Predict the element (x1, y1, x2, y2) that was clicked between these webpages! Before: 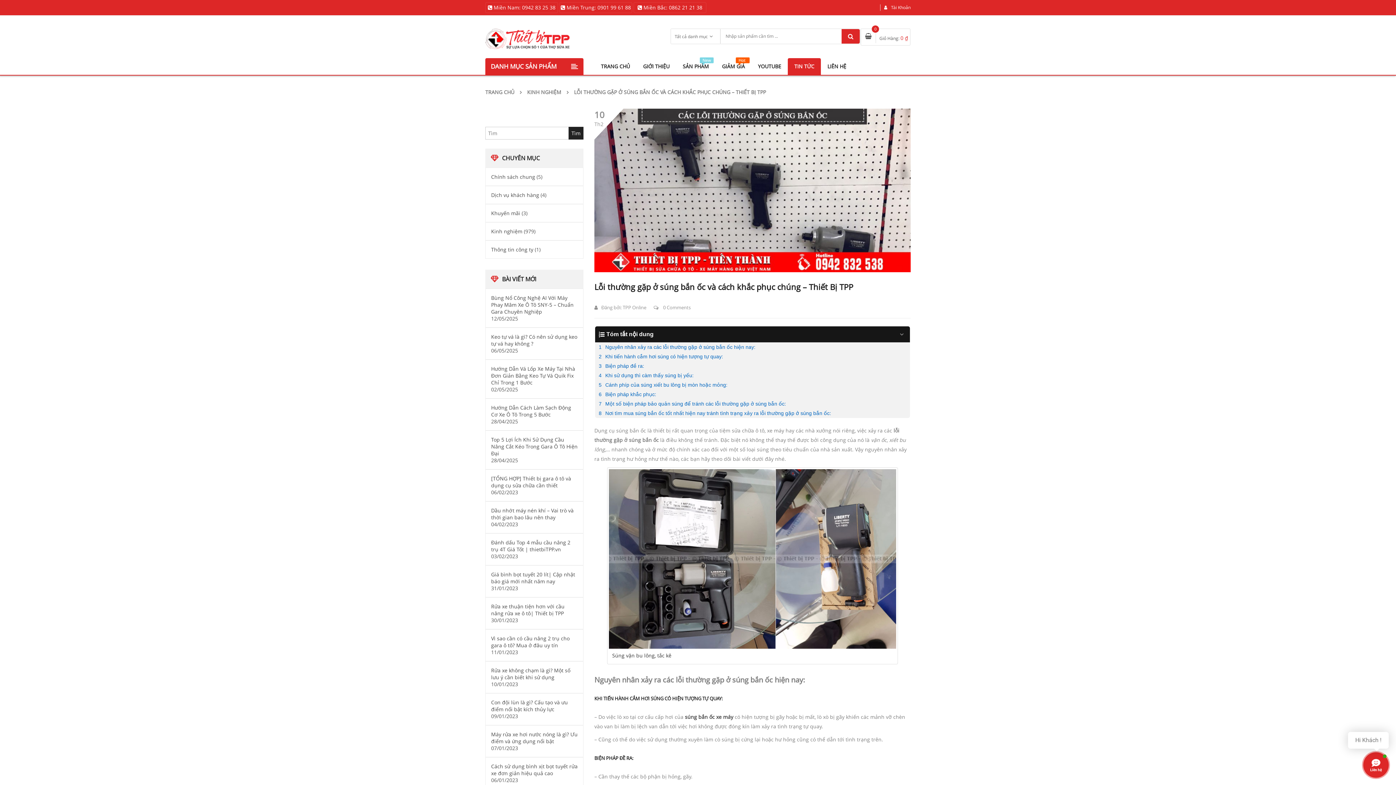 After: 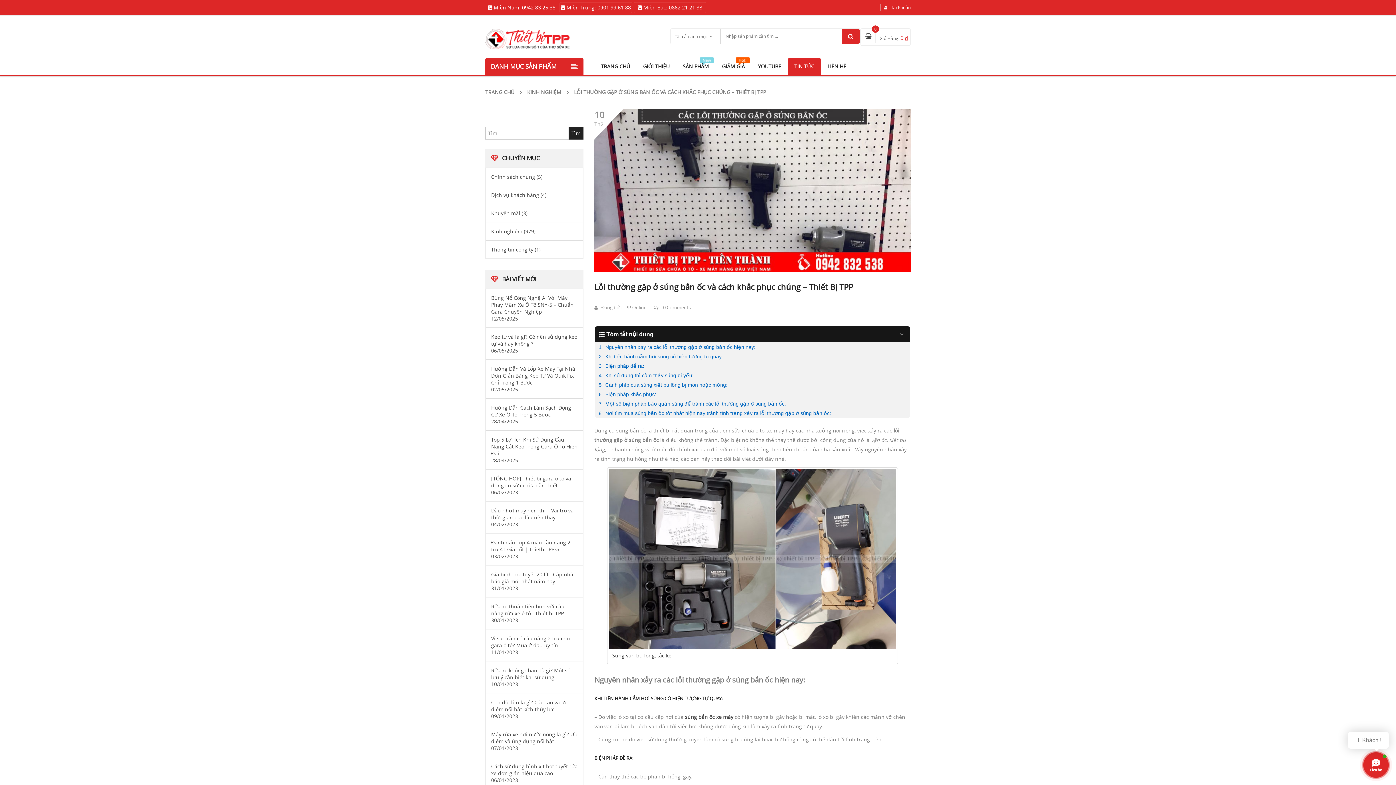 Action: label:  Miền Nam: 0942 83 25 38 bbox: (485, 2, 558, 13)